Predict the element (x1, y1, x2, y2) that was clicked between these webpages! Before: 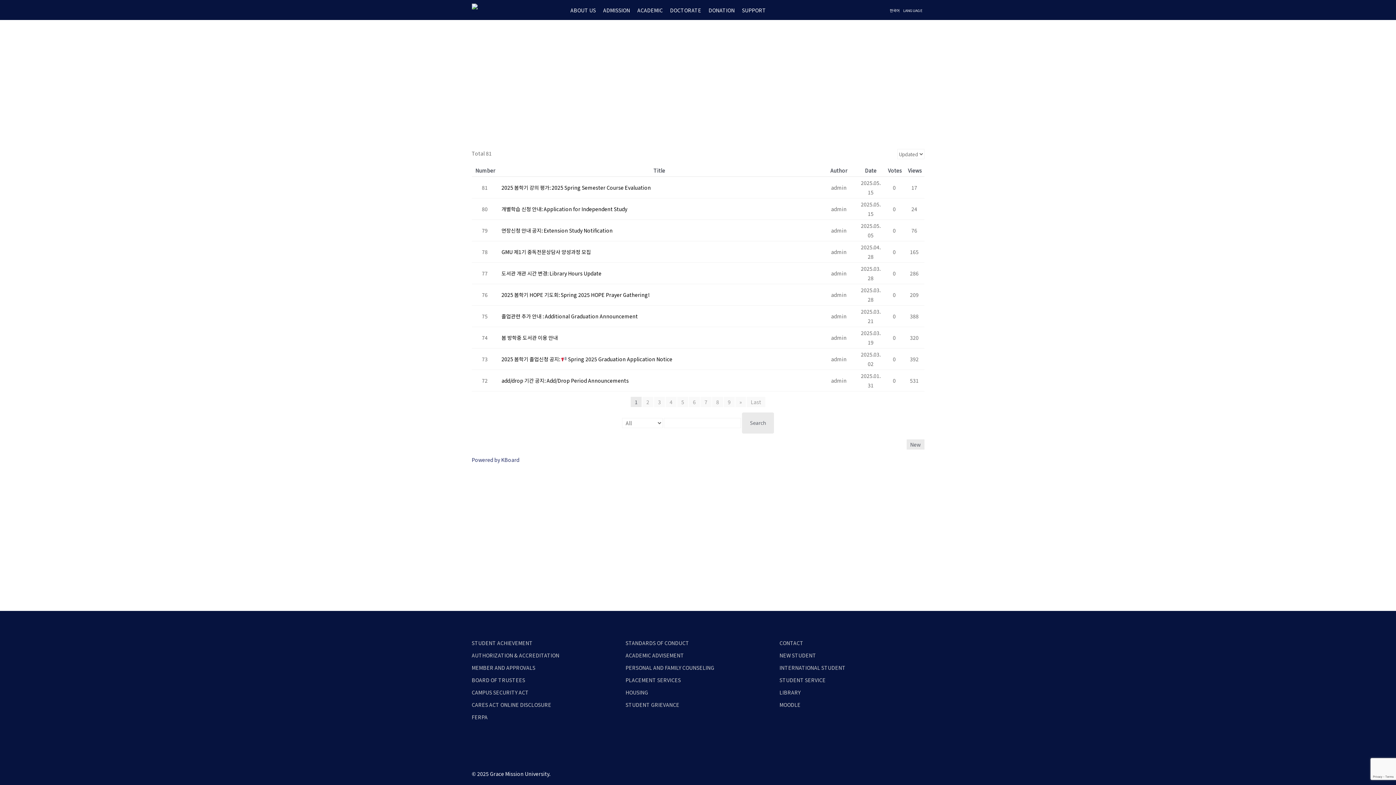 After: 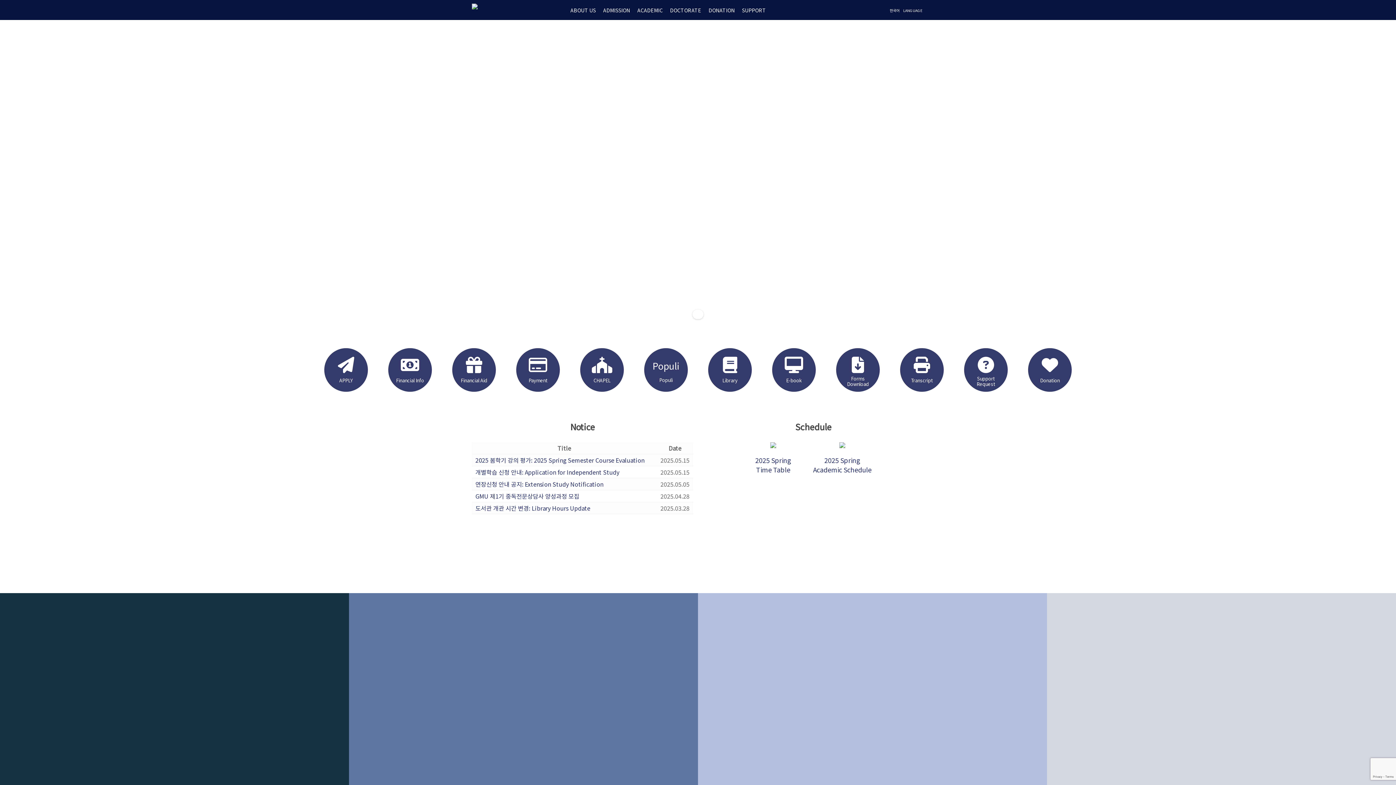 Action: bbox: (471, 3, 477, 16)